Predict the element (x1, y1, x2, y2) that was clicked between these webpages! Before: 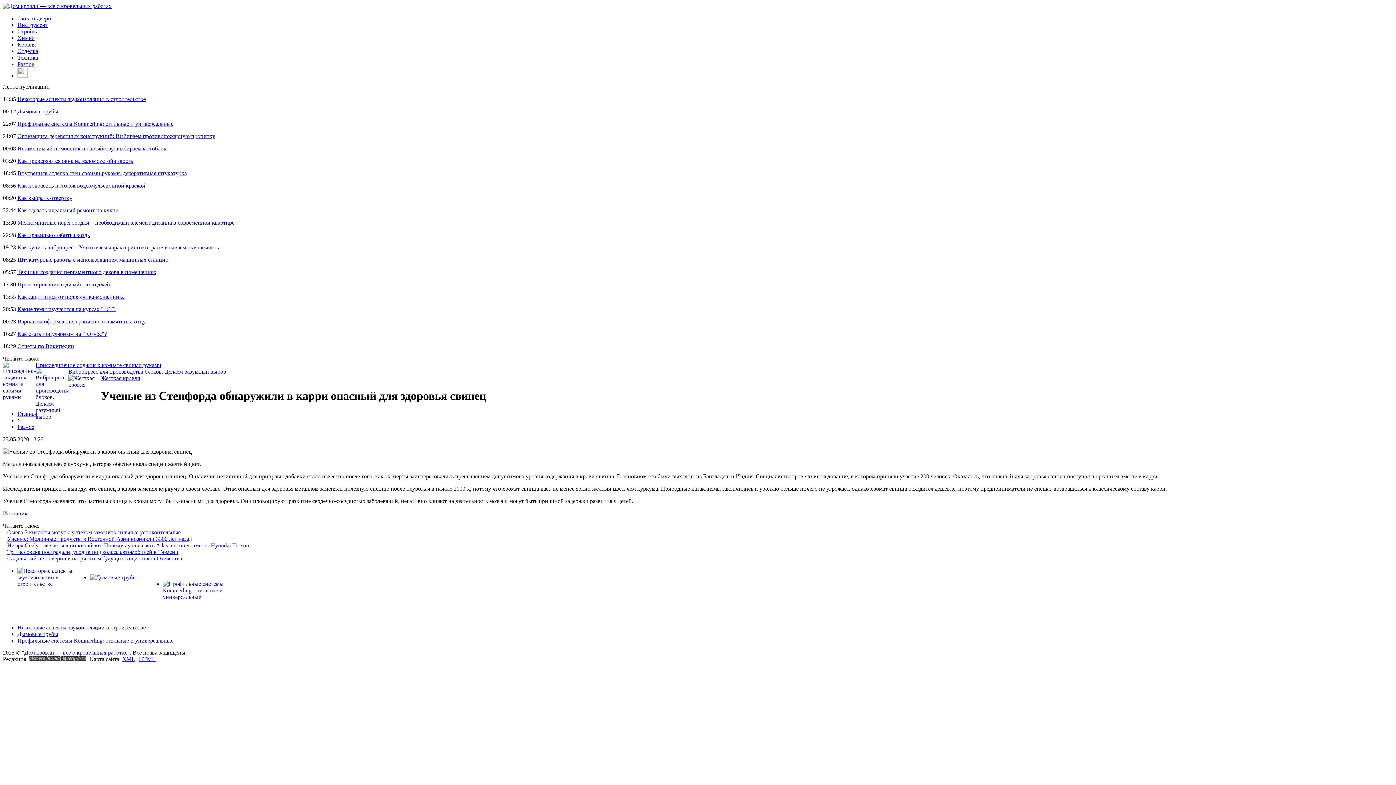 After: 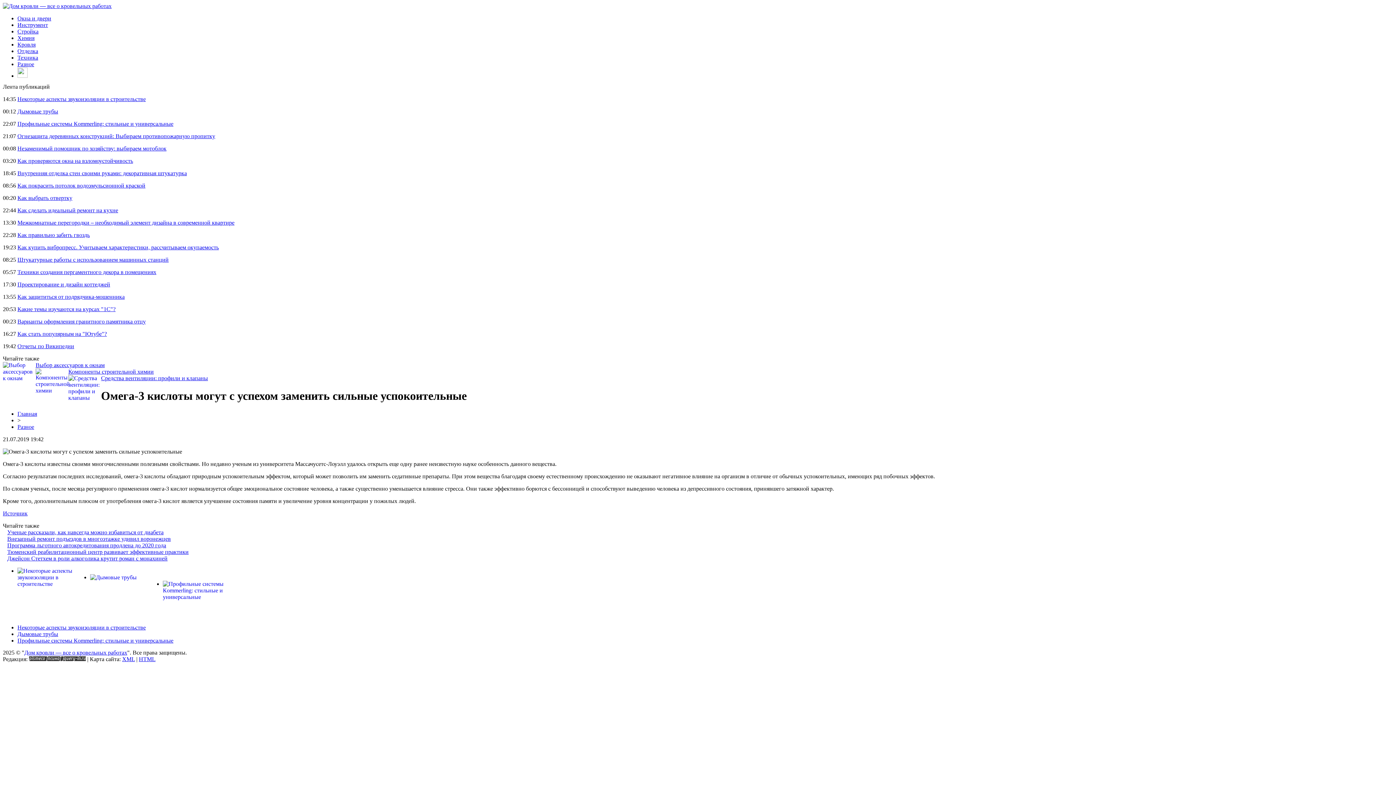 Action: label: Омега-3 кислоты могут с успехом заменить сильные успокоительные bbox: (7, 529, 180, 535)